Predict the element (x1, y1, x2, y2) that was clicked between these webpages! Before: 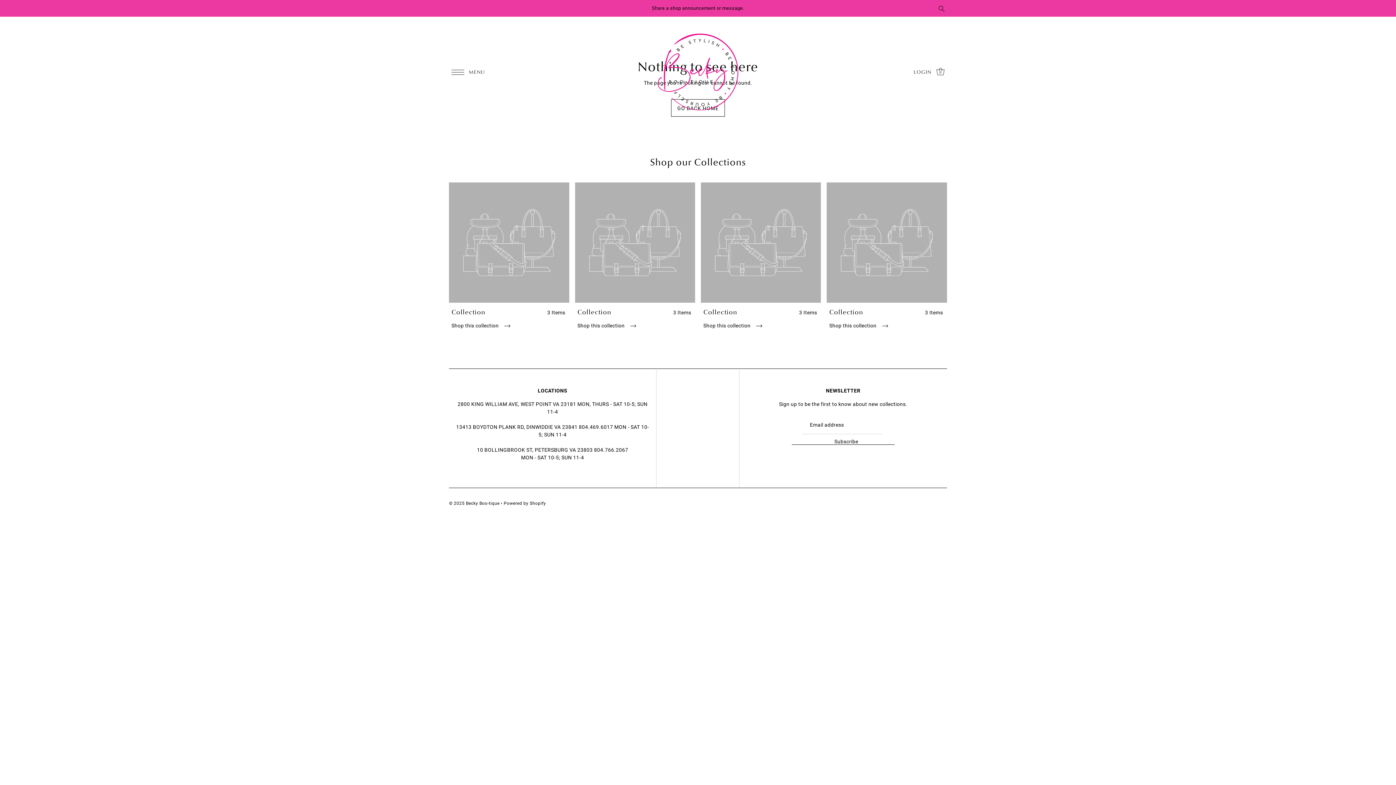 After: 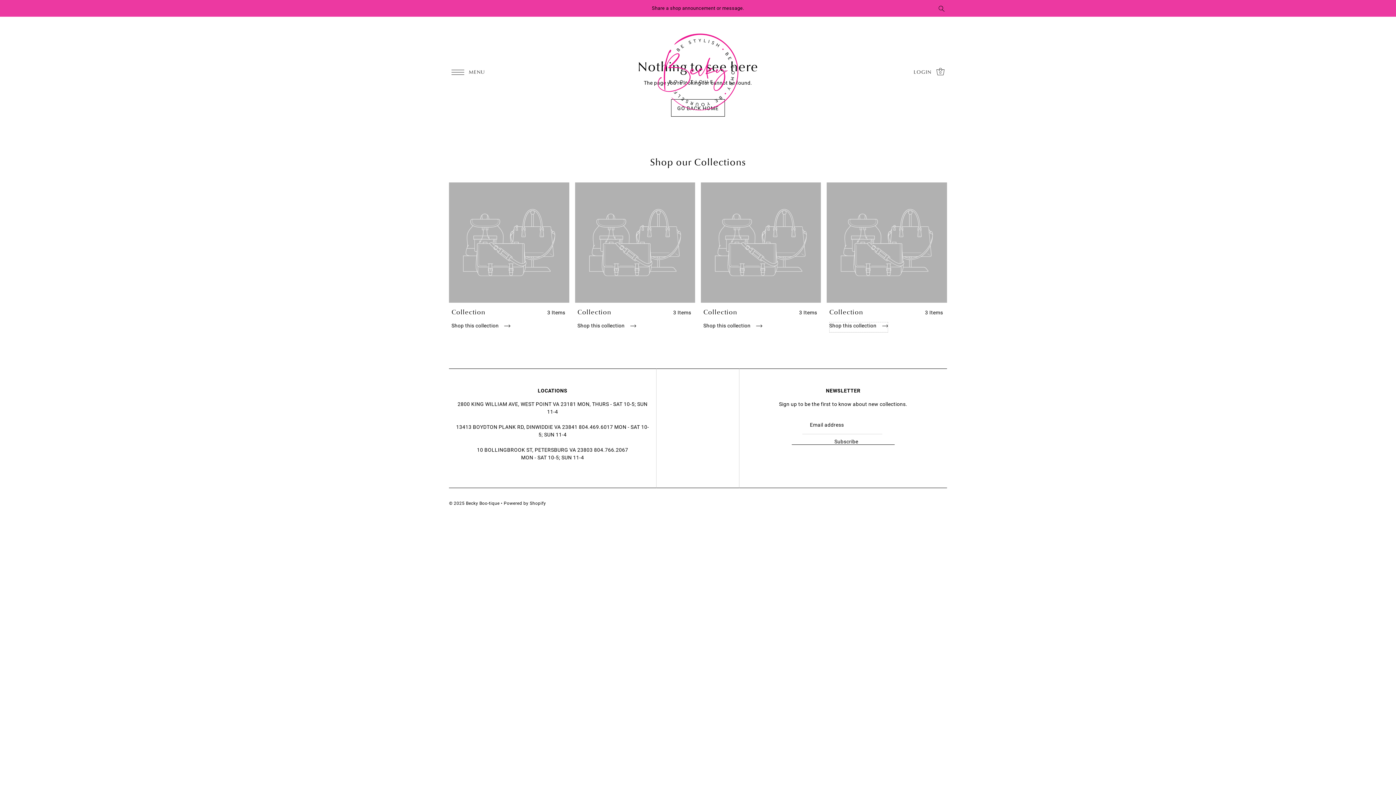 Action: bbox: (829, 322, 888, 332) label: Shop this collection 